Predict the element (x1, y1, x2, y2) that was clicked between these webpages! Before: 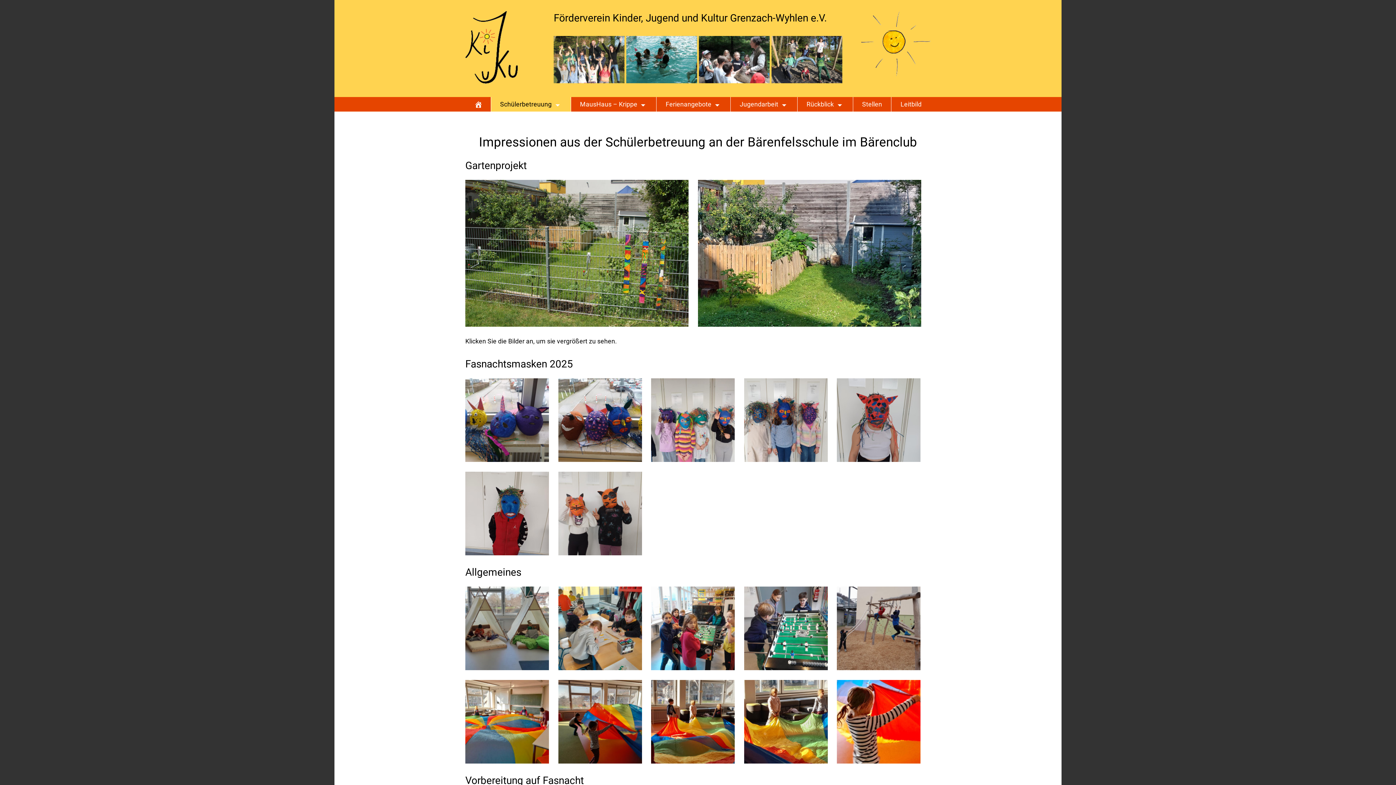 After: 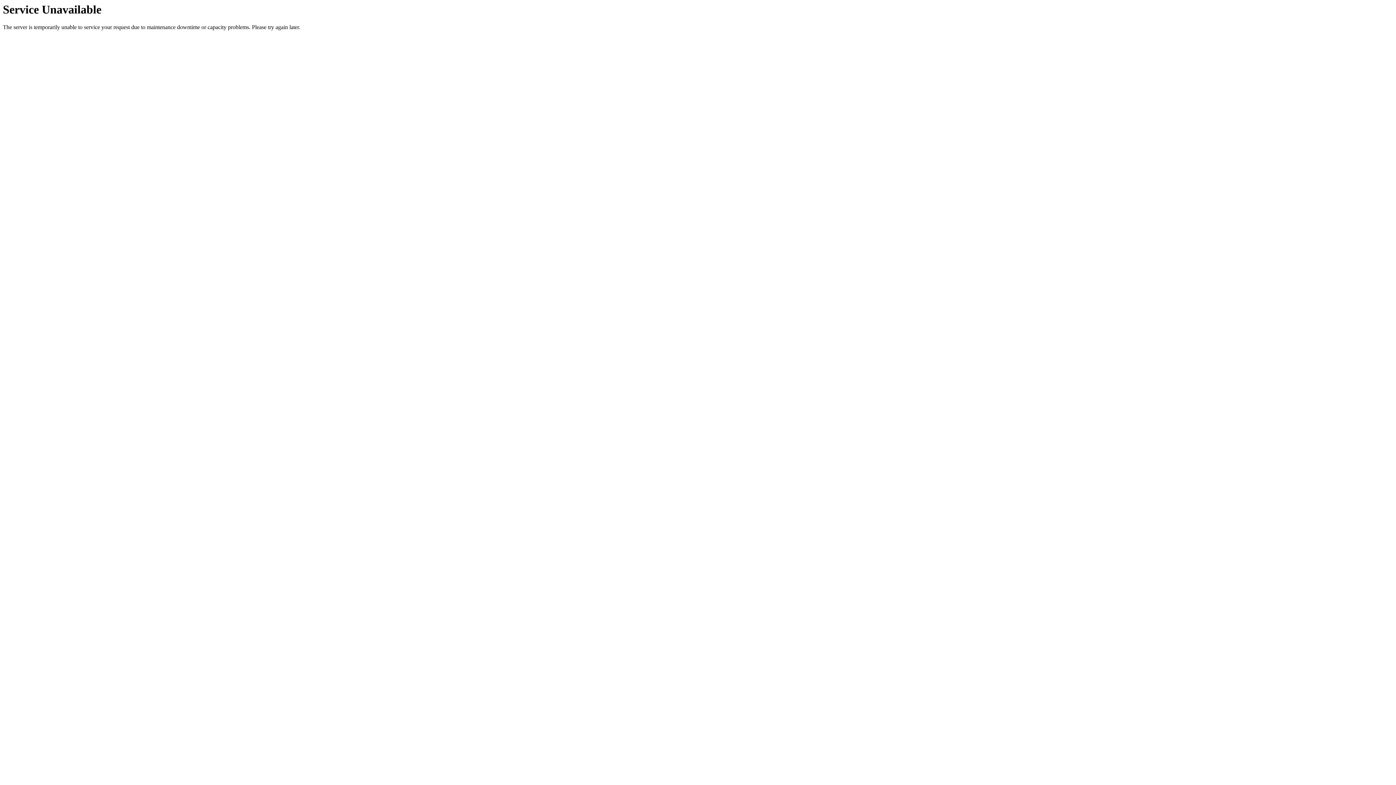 Action: label: MausHaus – Krippe bbox: (571, 97, 656, 111)